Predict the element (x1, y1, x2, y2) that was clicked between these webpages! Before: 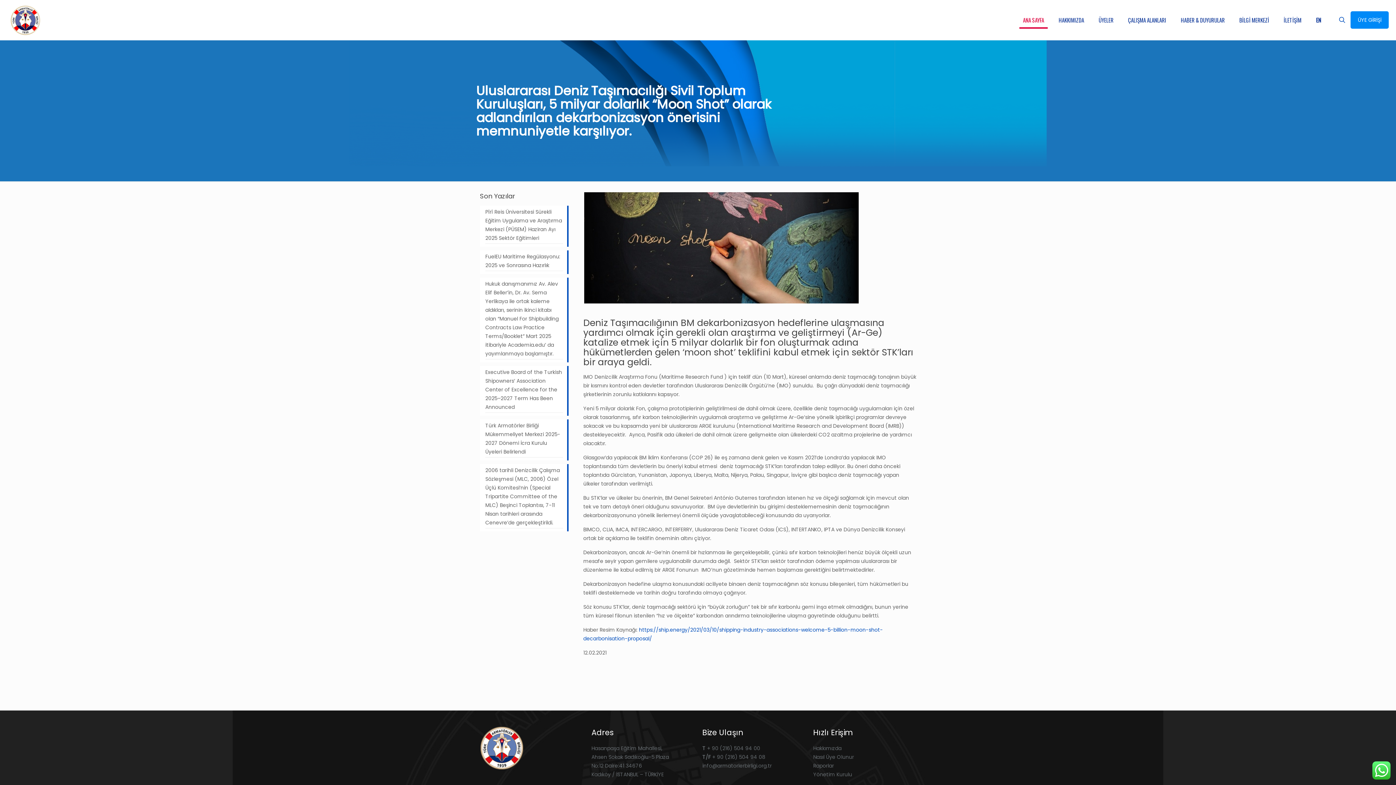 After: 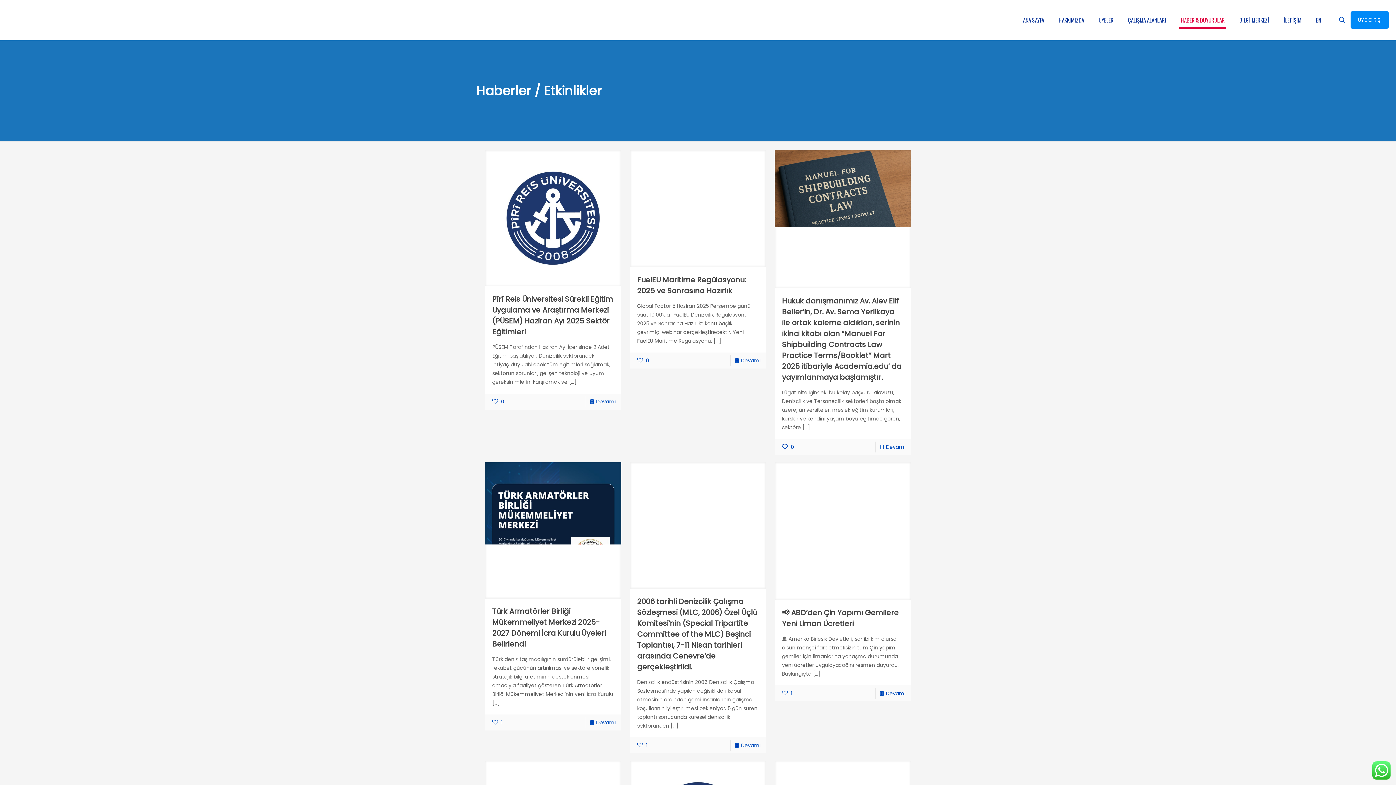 Action: label: HABER & DUYURULAR bbox: (1173, 0, 1232, 40)